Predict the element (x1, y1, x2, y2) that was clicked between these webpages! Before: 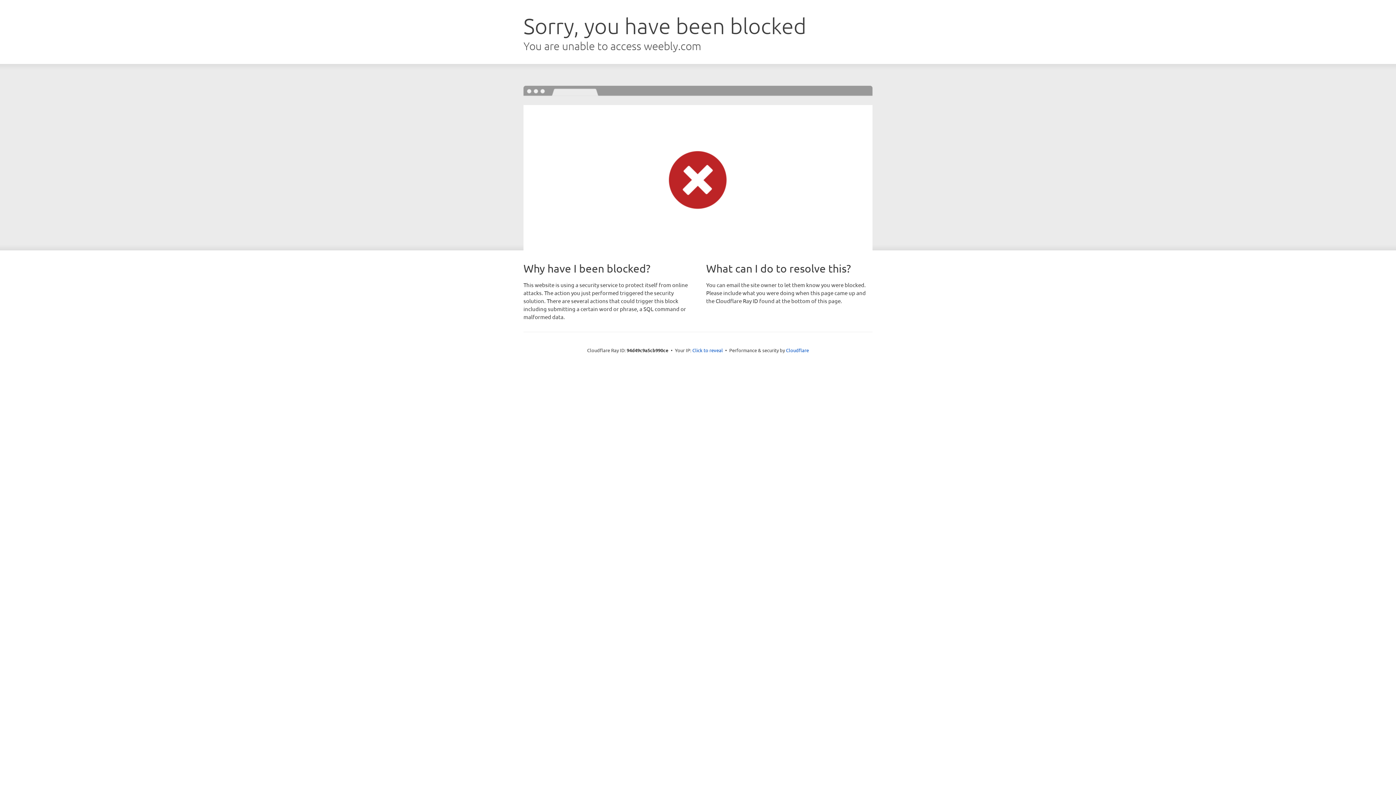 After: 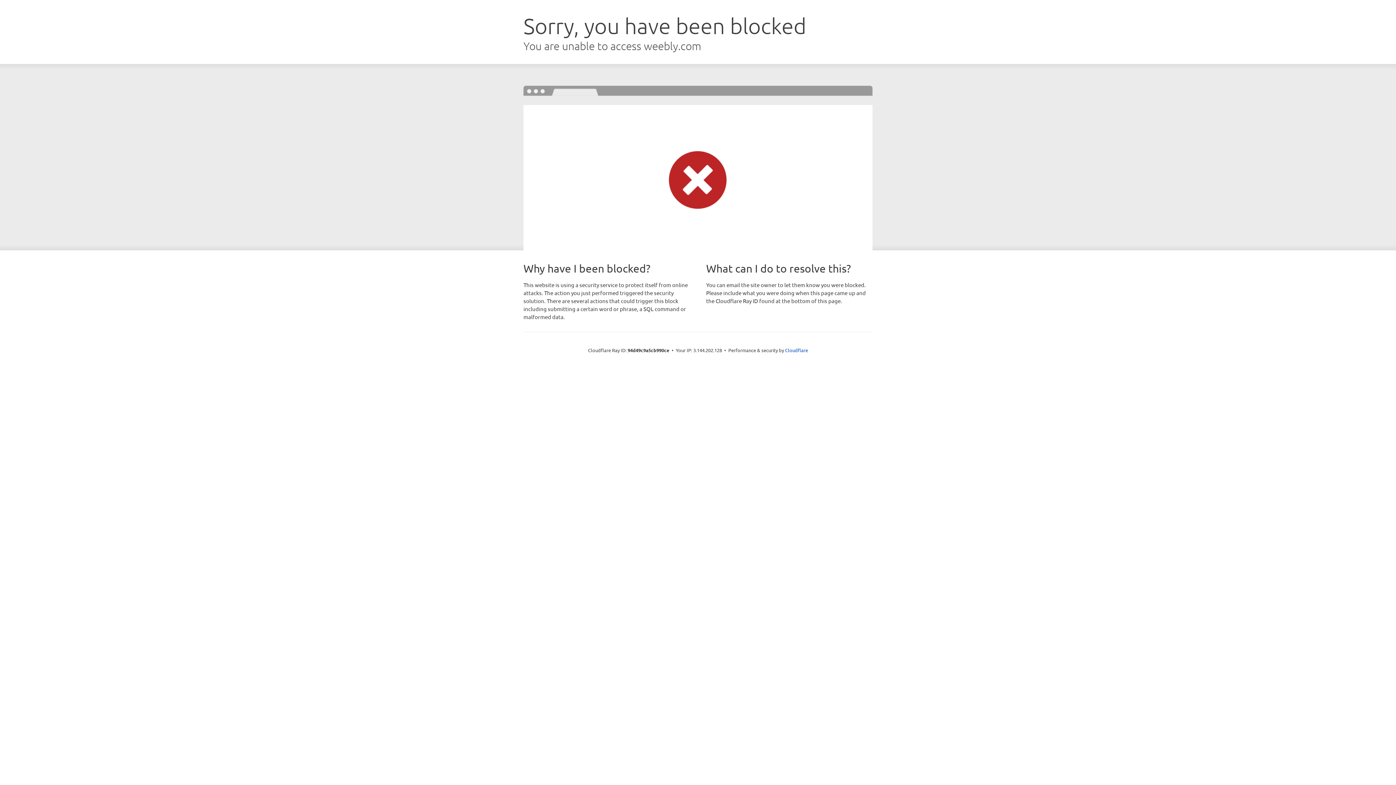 Action: bbox: (692, 346, 723, 353) label: Click to reveal